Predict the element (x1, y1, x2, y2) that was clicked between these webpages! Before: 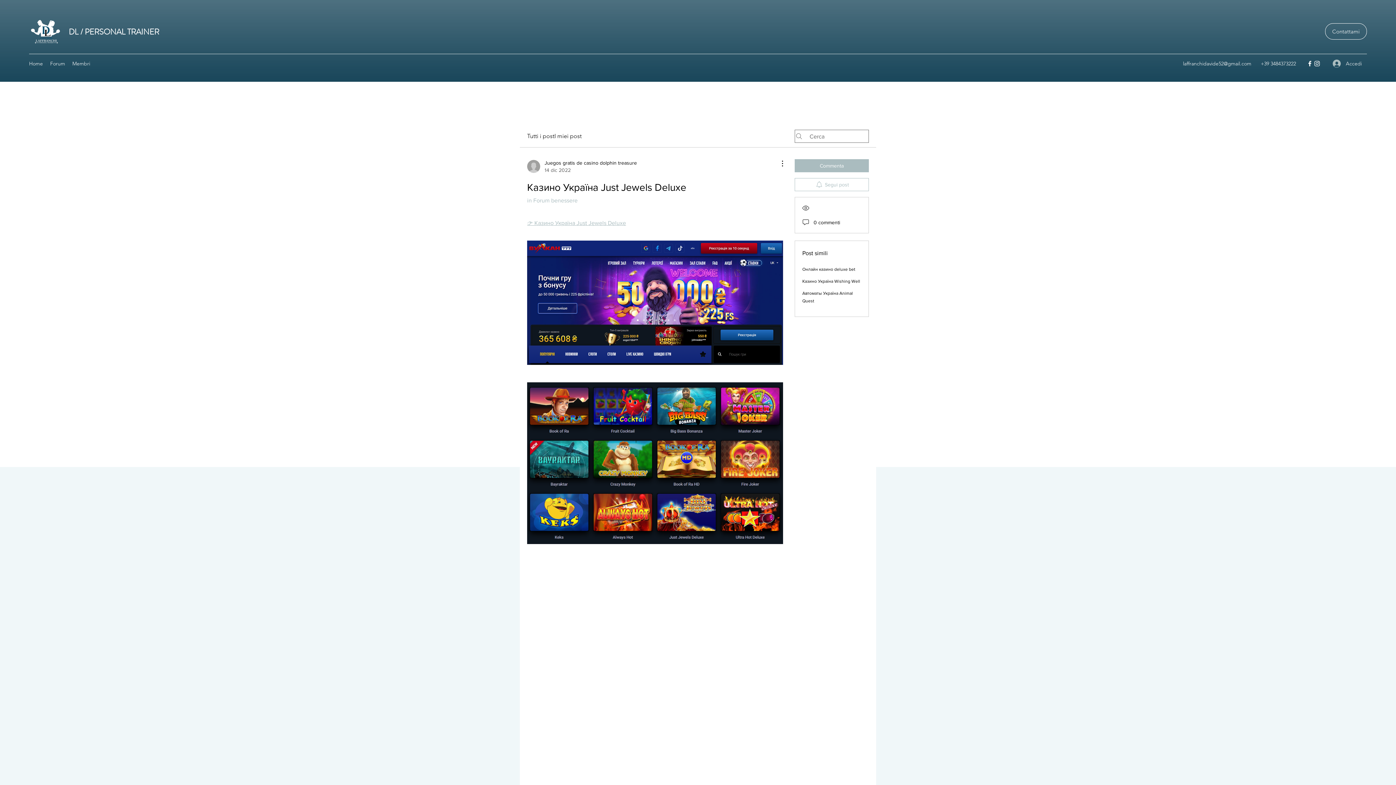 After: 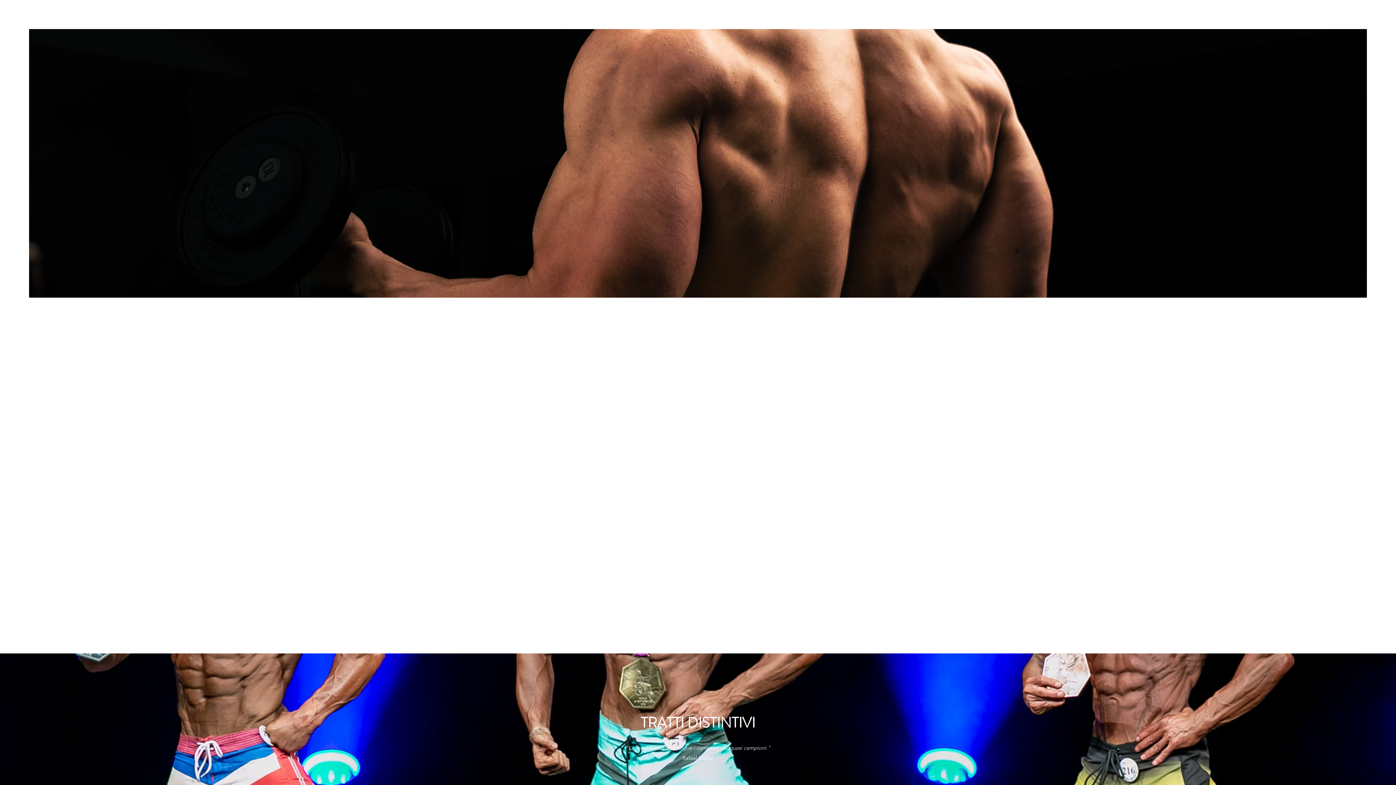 Action: bbox: (29, 17, 63, 46)